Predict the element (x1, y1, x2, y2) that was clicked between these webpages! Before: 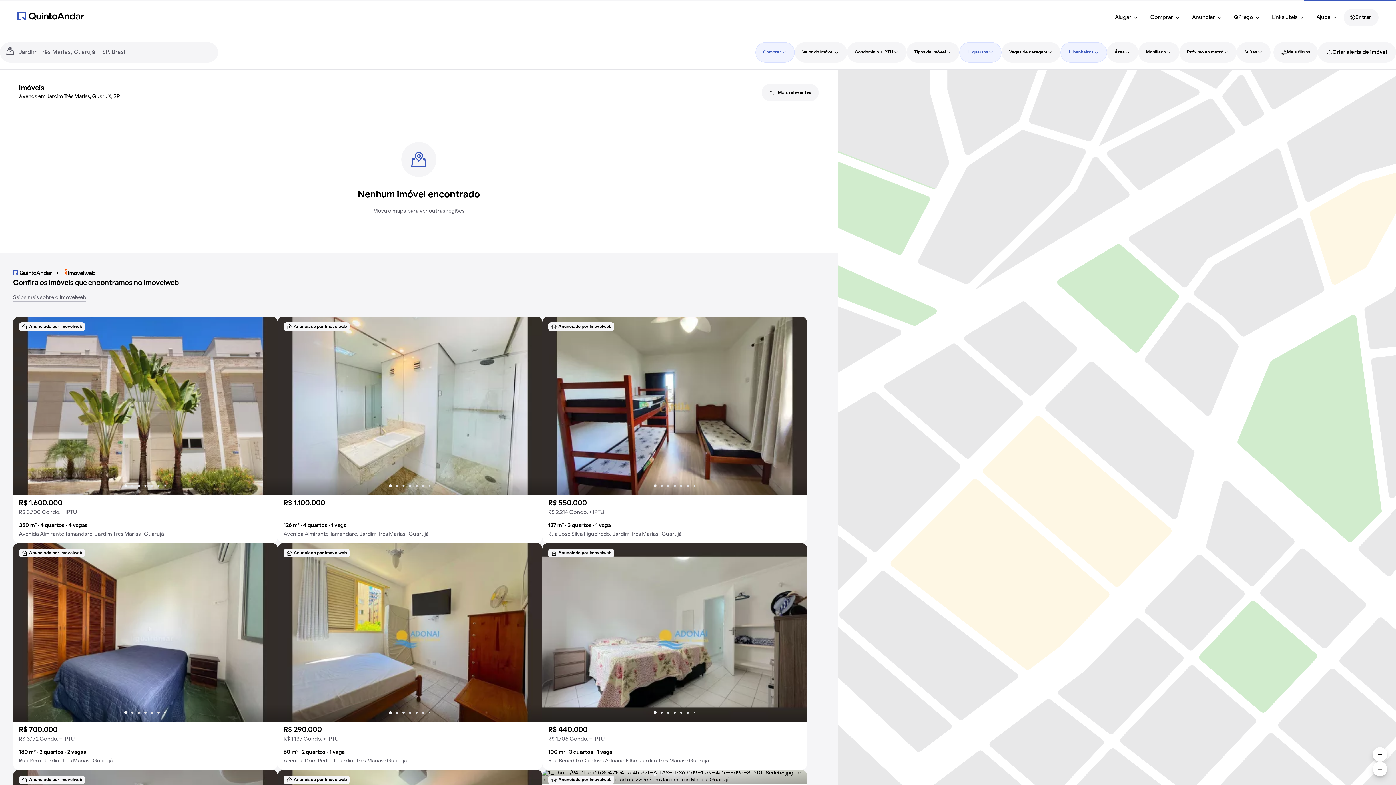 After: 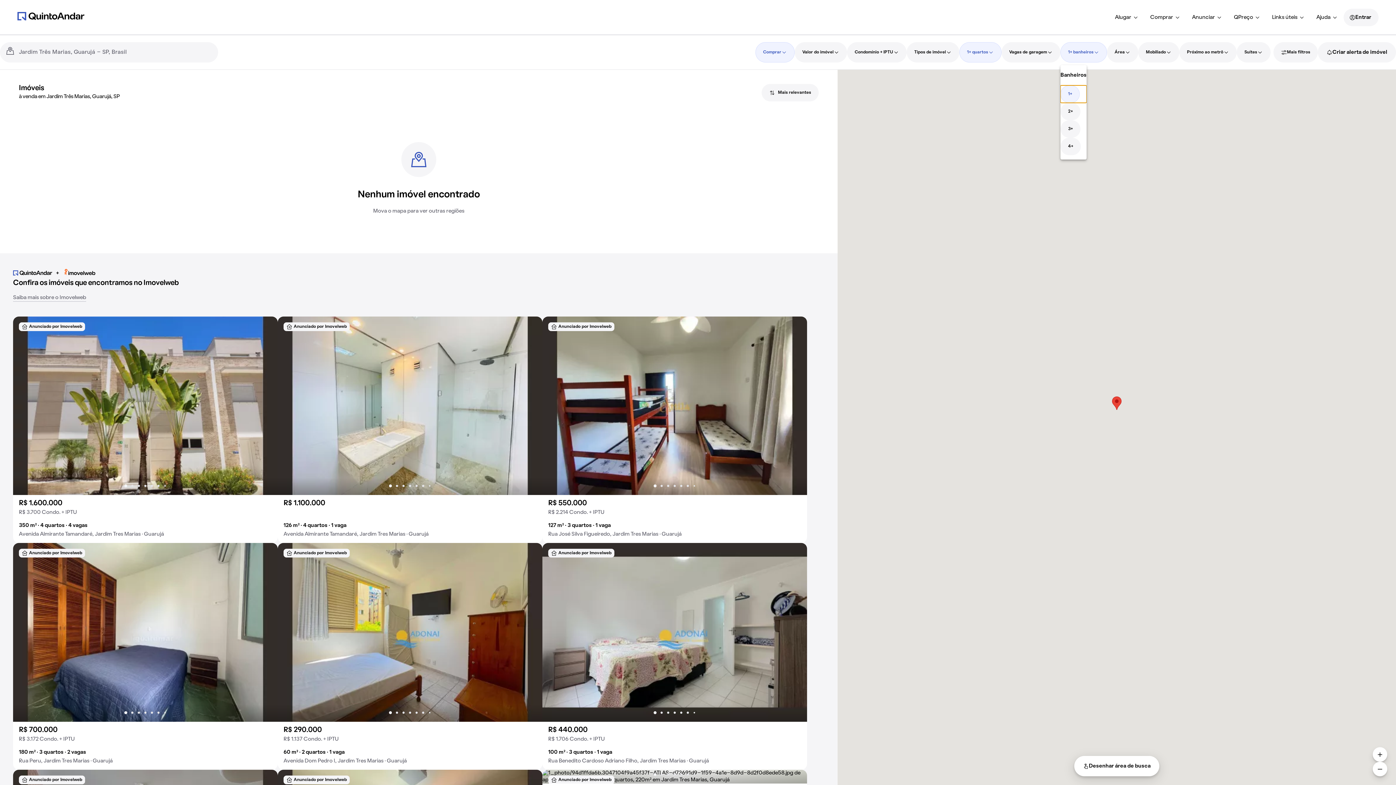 Action: bbox: (1054, 42, 1100, 62) label: 1+ banheiros, filtrar